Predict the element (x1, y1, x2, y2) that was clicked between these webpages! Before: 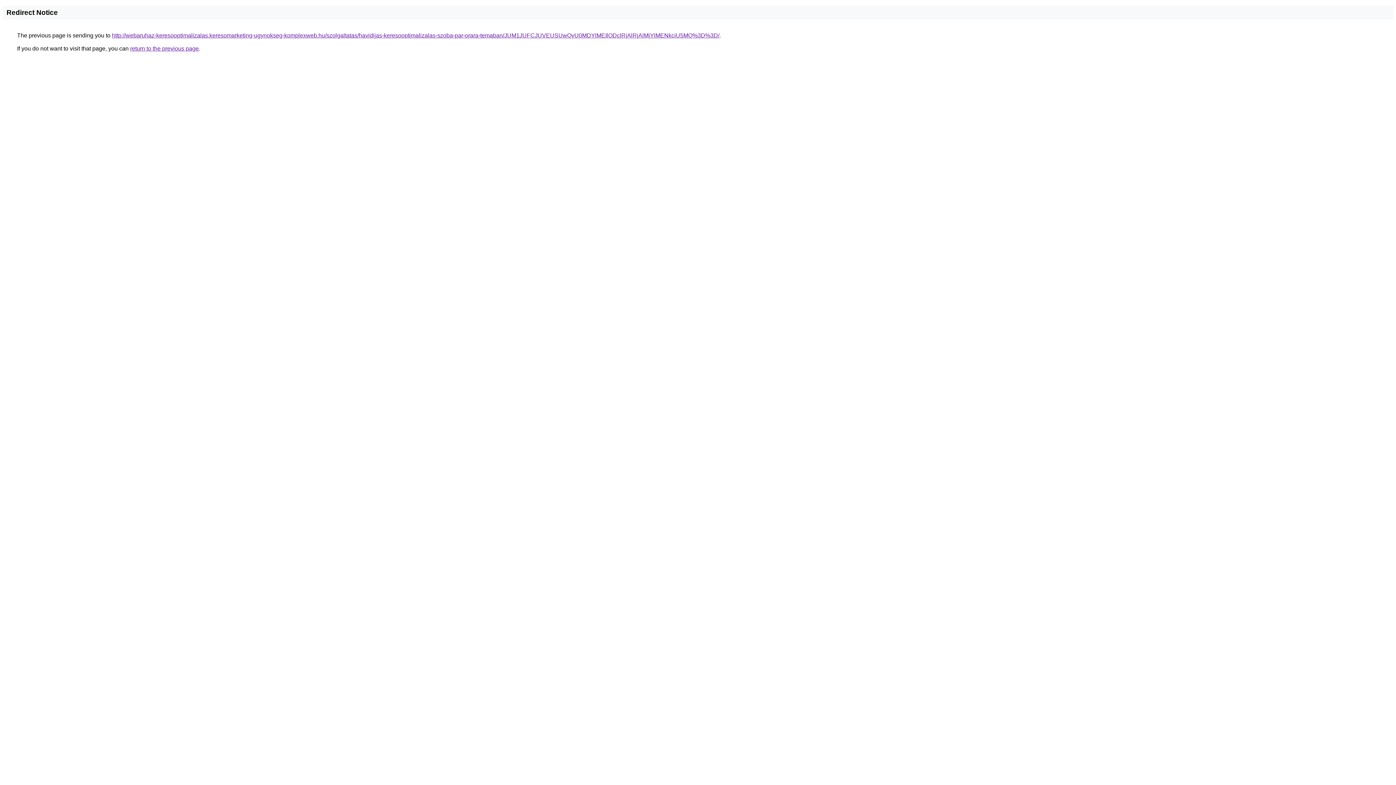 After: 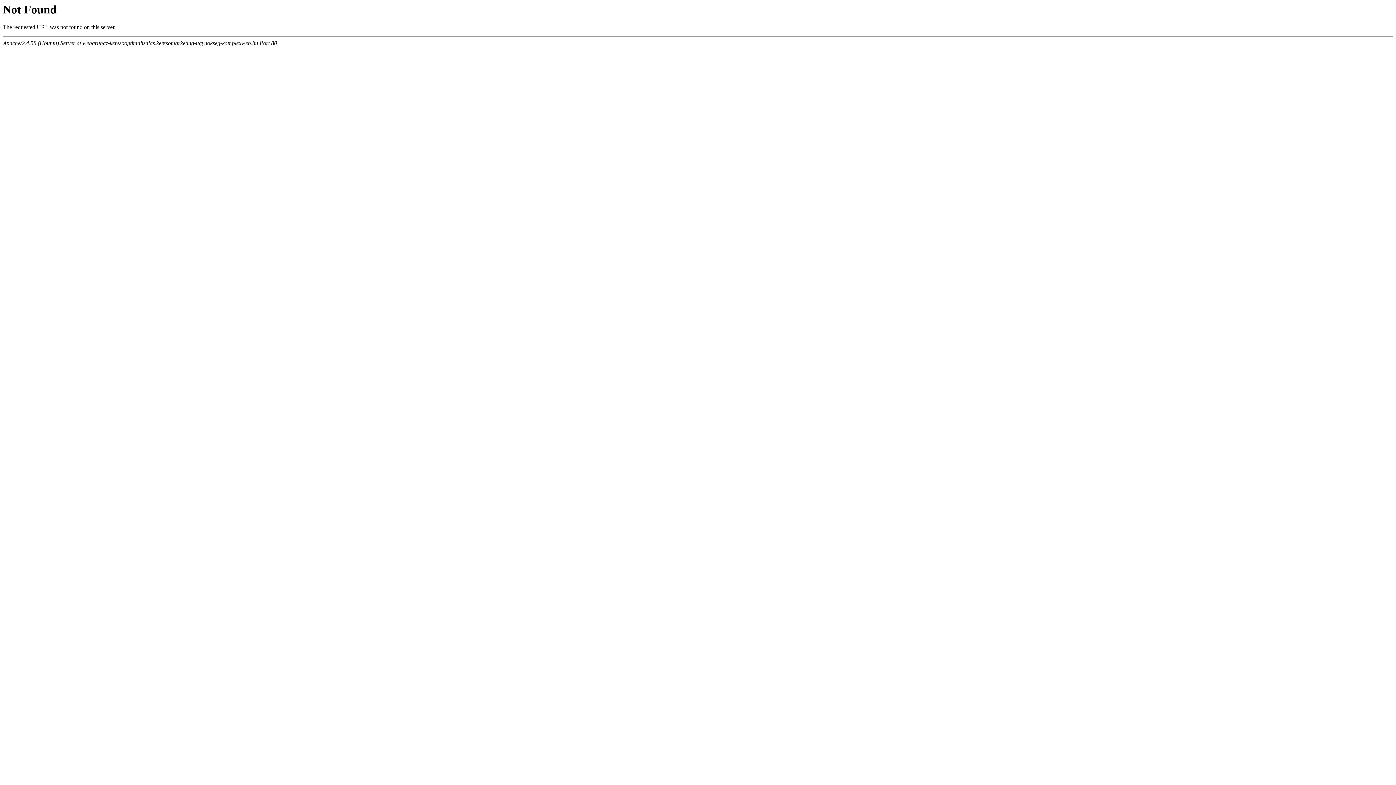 Action: label: http://webaruhaz-keresooptimalizalas.keresomarketing-ugynokseg-komplexweb.hu/szolgaltatas/havidijas-keresooptimalizalas-szoba-par-orara-temaban/JUM1JUFCJUVEUSUwQyU0MDYlMEIlODclRjAlRjAlMjYlMENkciU5MQ%3D%3D/ bbox: (112, 32, 719, 38)